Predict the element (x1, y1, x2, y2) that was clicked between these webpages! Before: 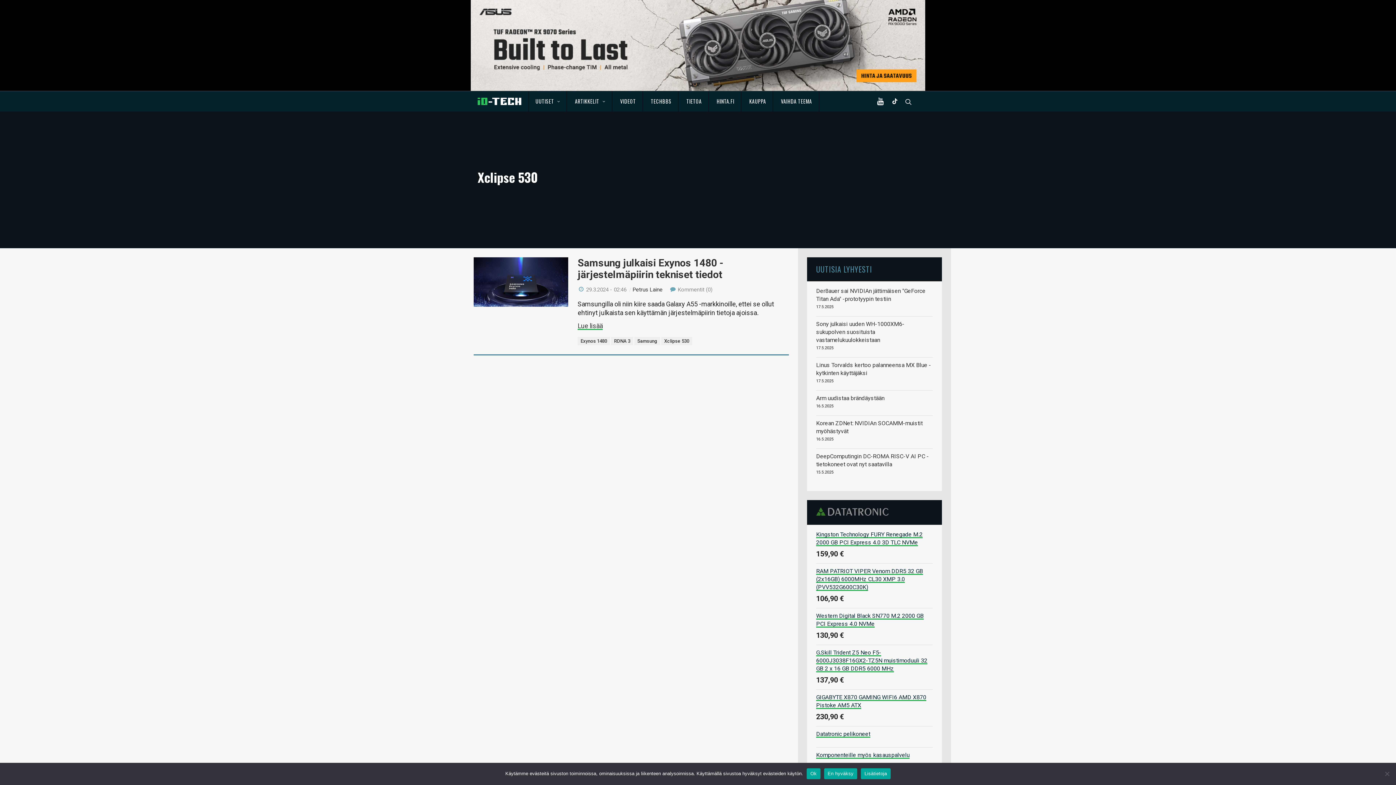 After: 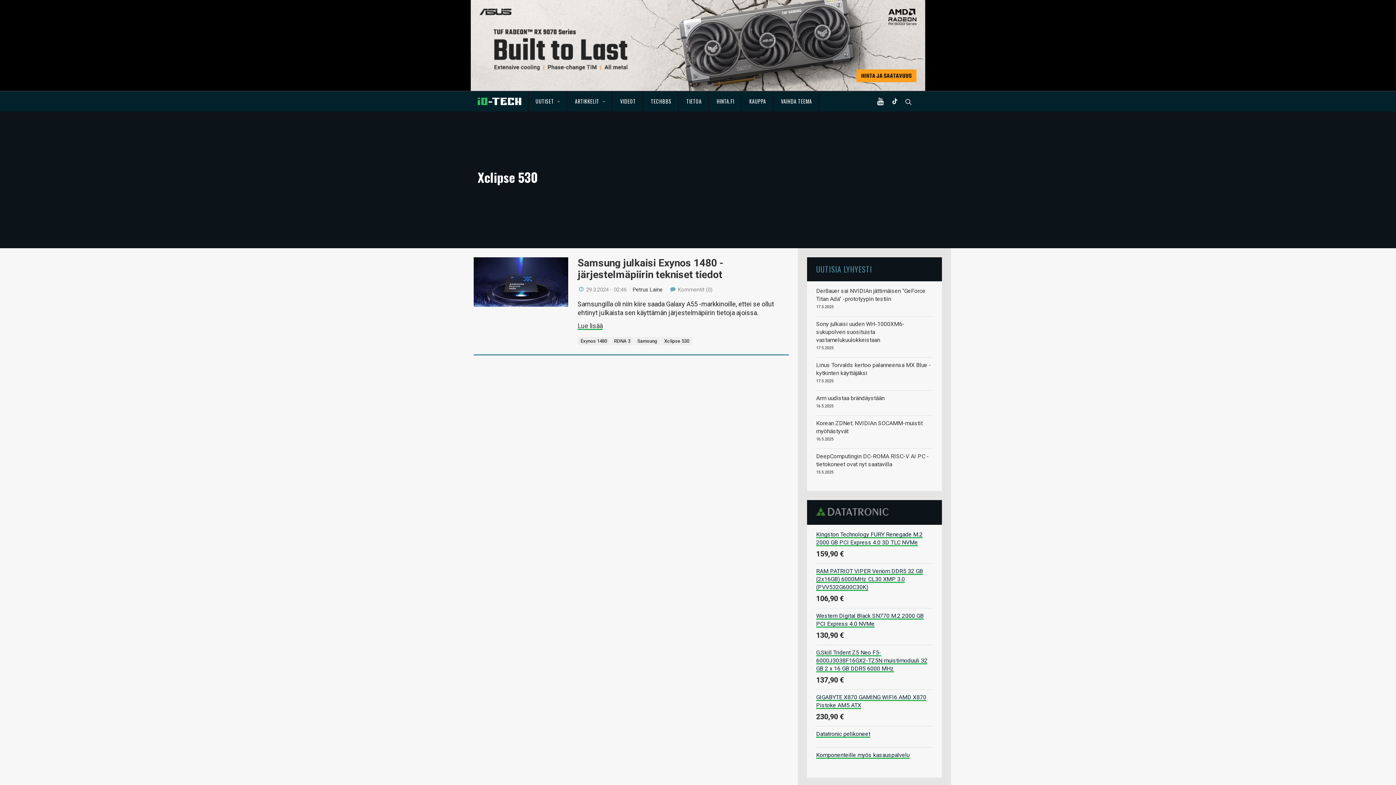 Action: label: Ok bbox: (806, 768, 820, 779)